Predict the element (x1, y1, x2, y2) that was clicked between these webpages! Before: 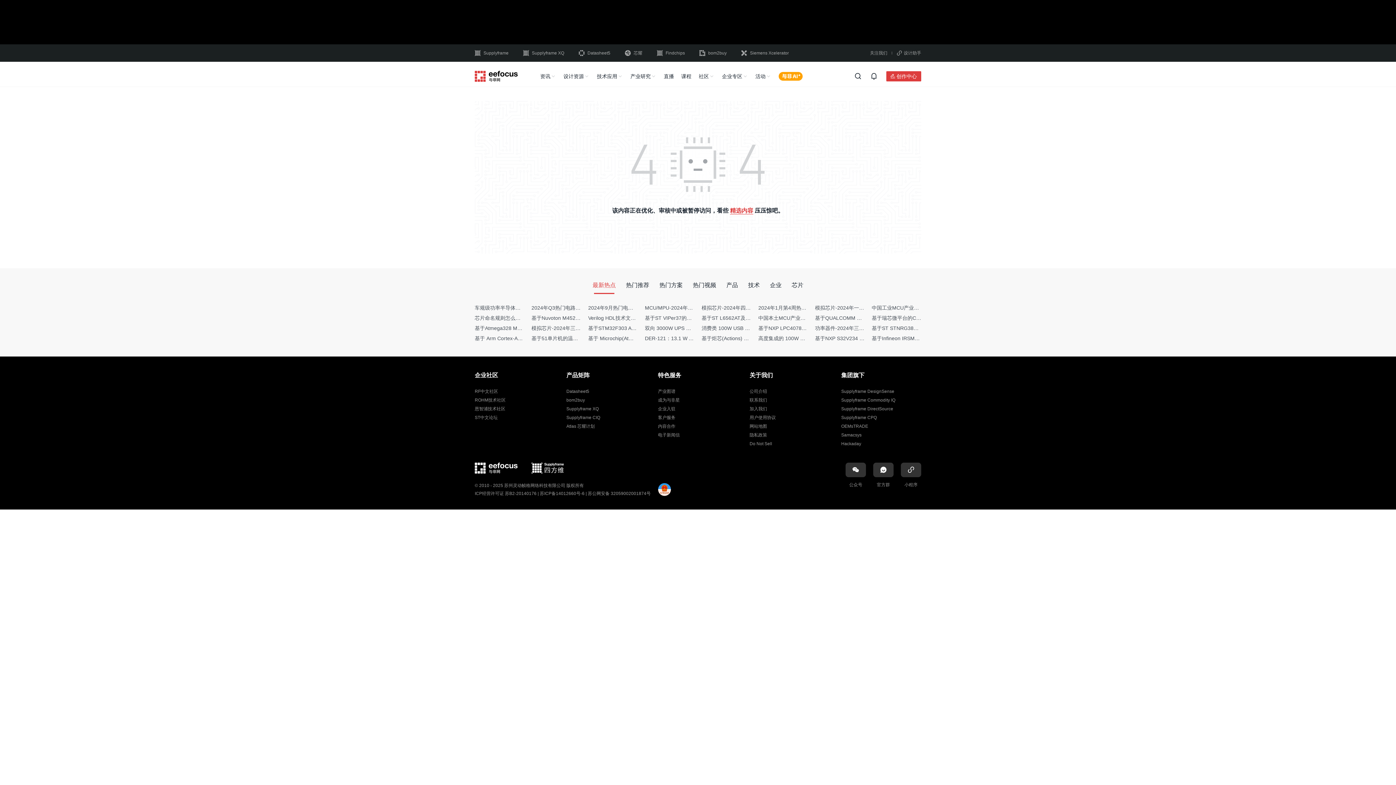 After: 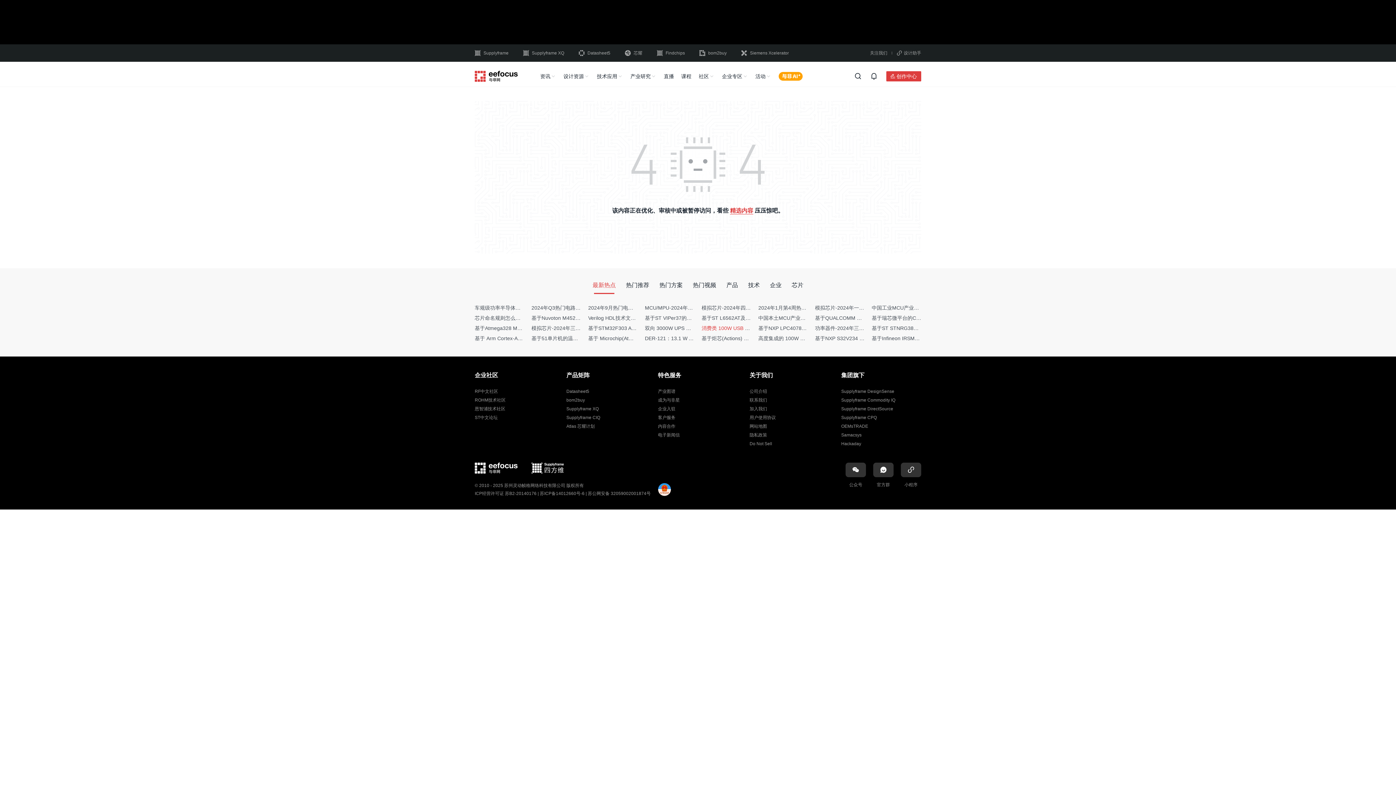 Action: label: 消费类 100W USB PD 电池充电器参考设计 bbox: (701, 325, 799, 331)